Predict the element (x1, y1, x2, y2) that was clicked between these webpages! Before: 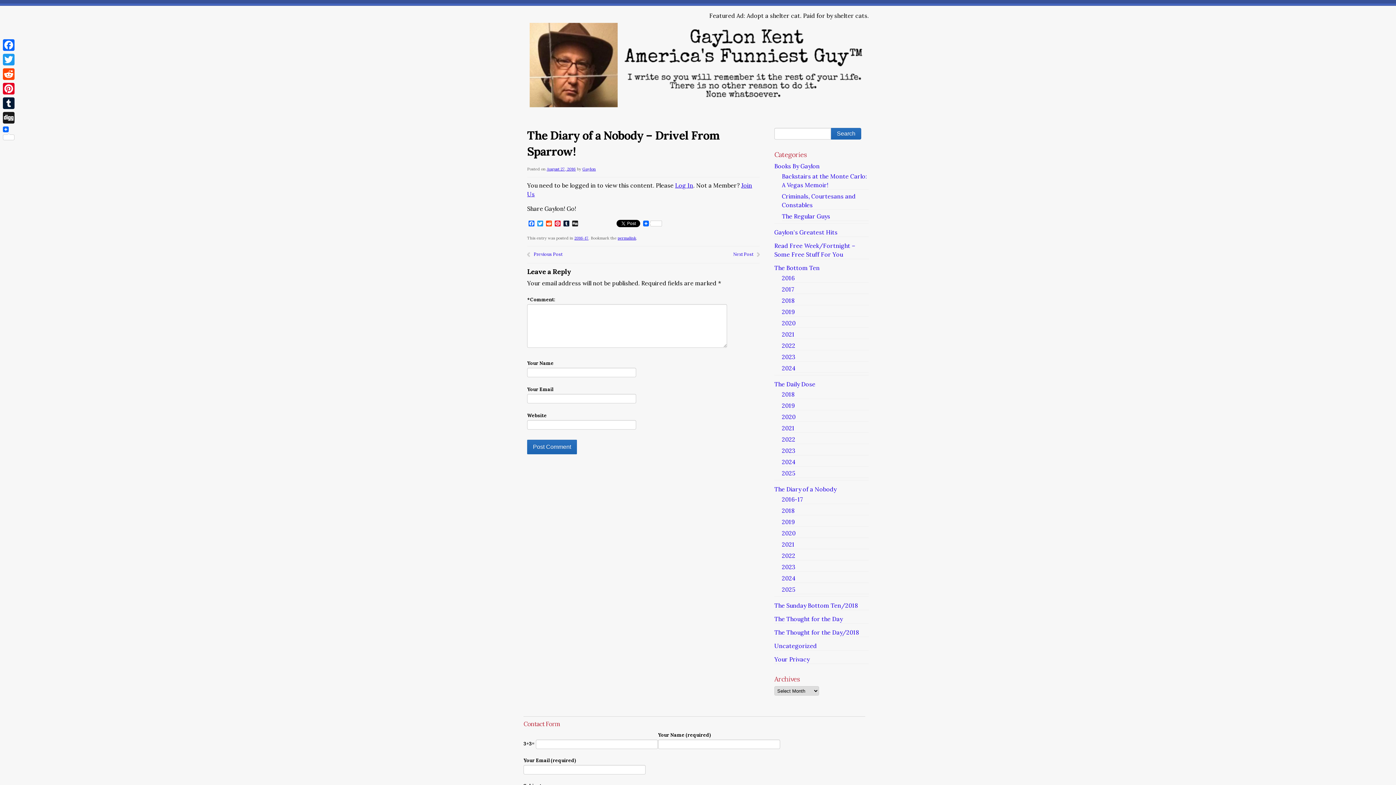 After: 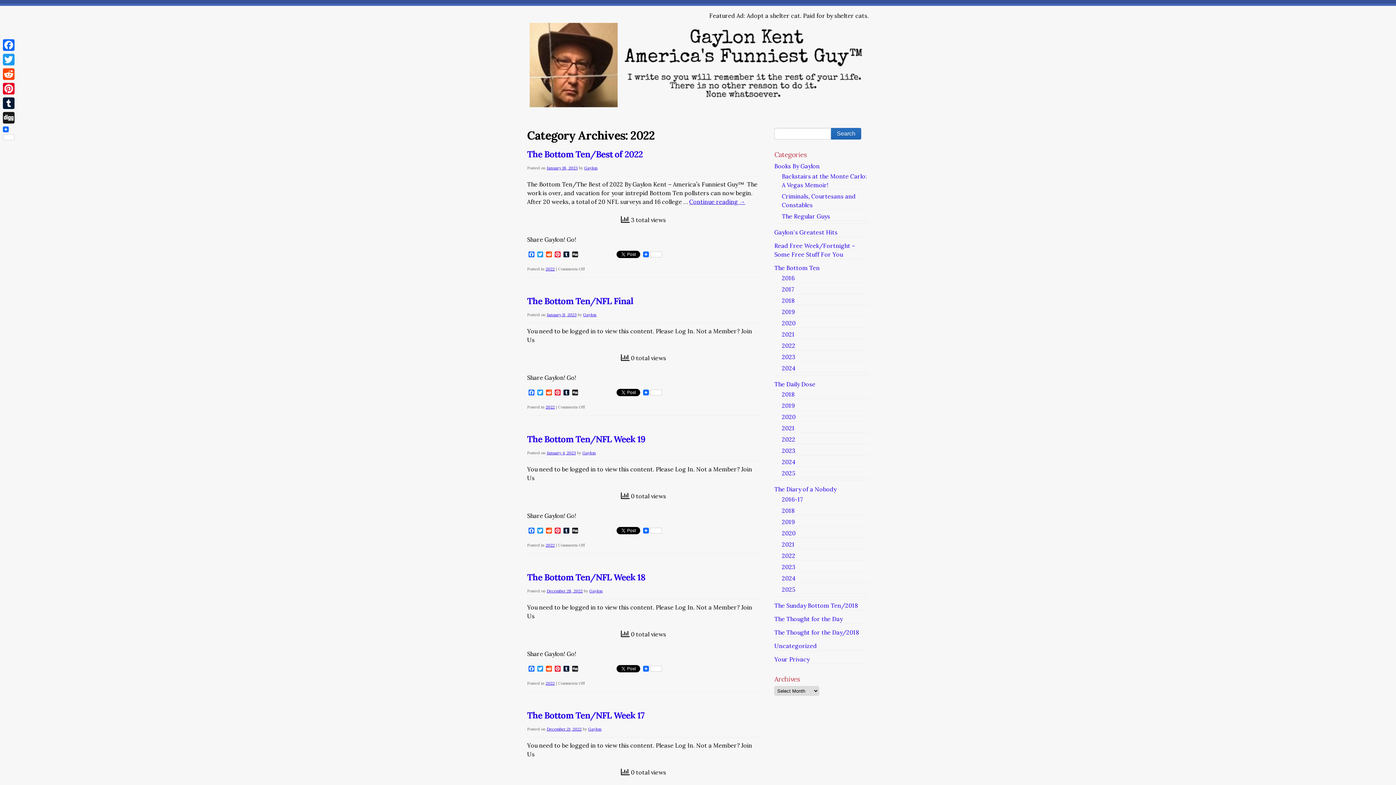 Action: bbox: (782, 342, 795, 349) label: 2022